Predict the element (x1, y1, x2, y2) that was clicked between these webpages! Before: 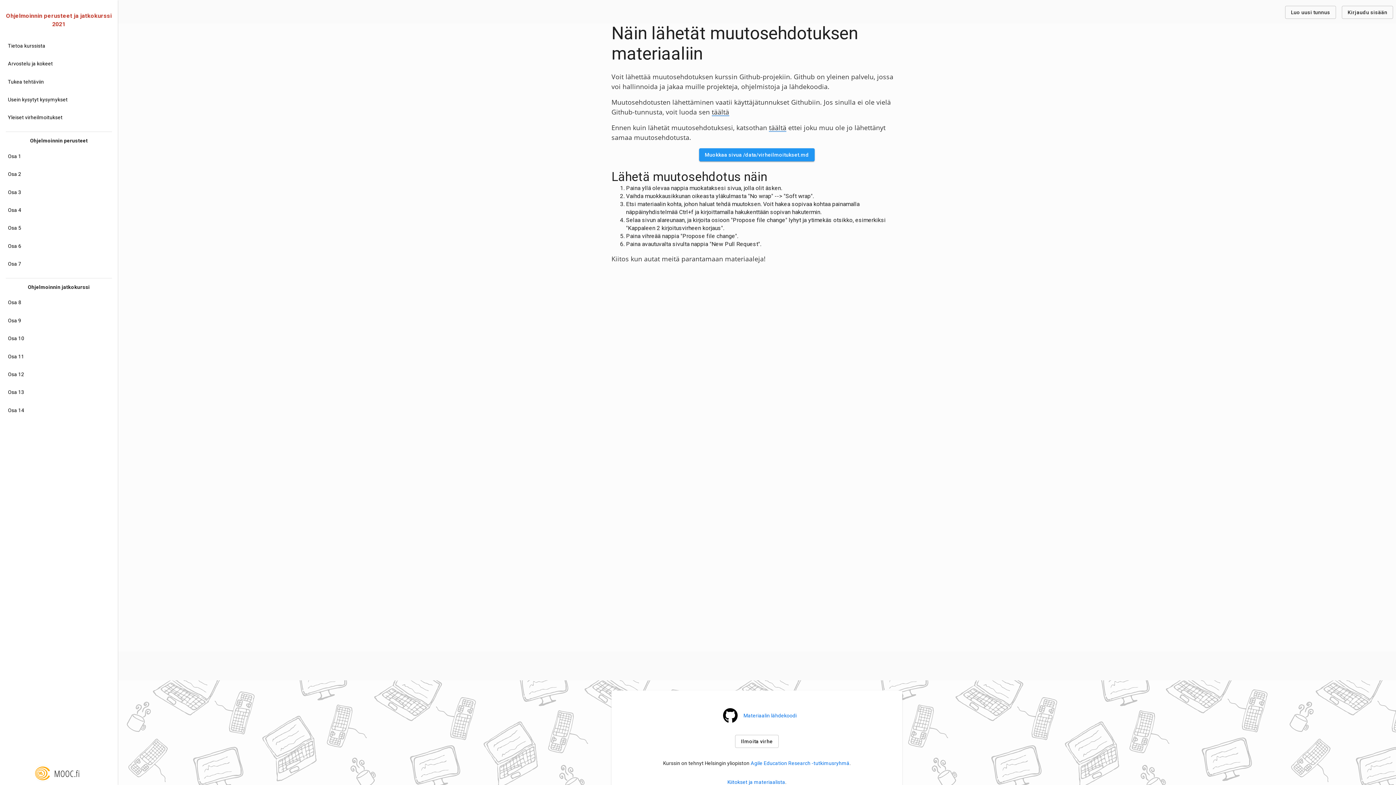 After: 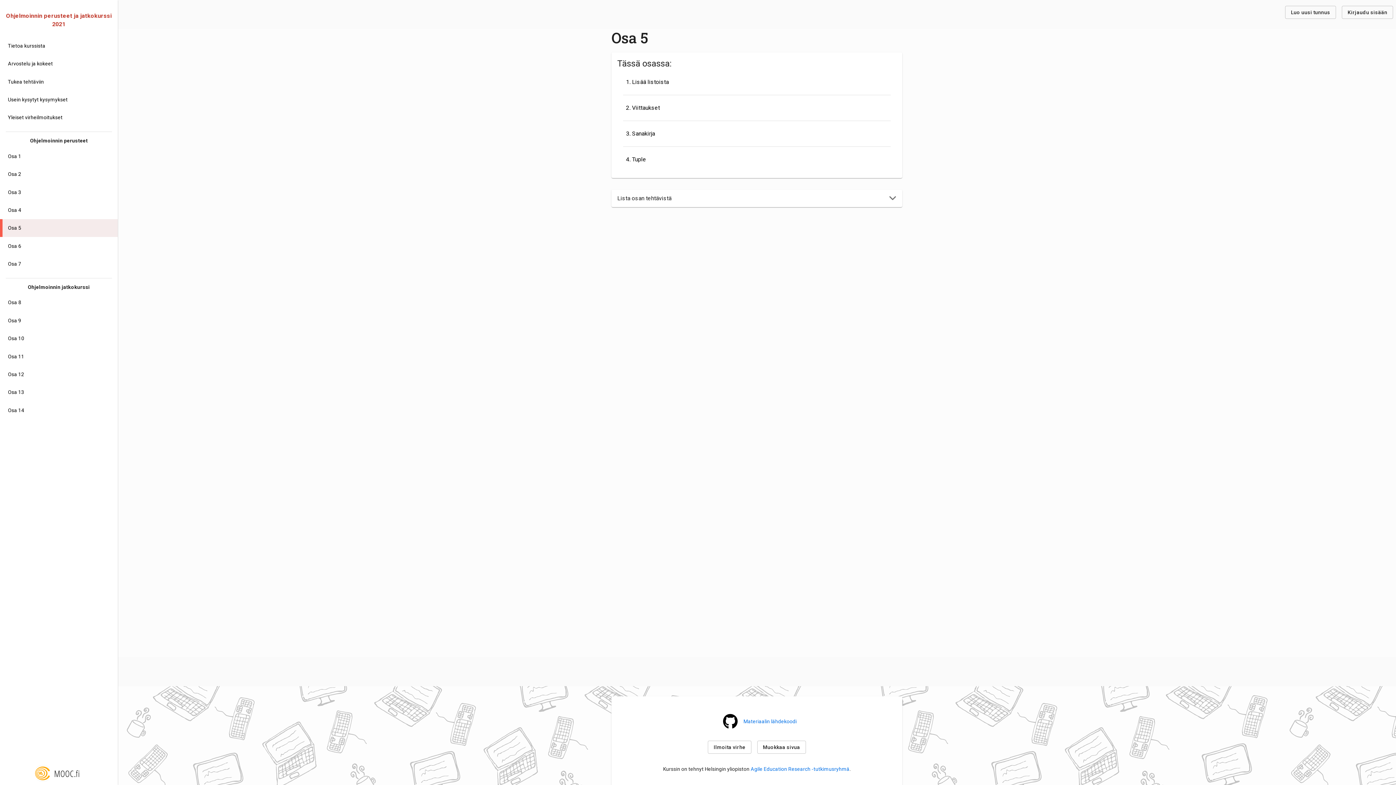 Action: bbox: (0, 219, 117, 237) label: Osa 5